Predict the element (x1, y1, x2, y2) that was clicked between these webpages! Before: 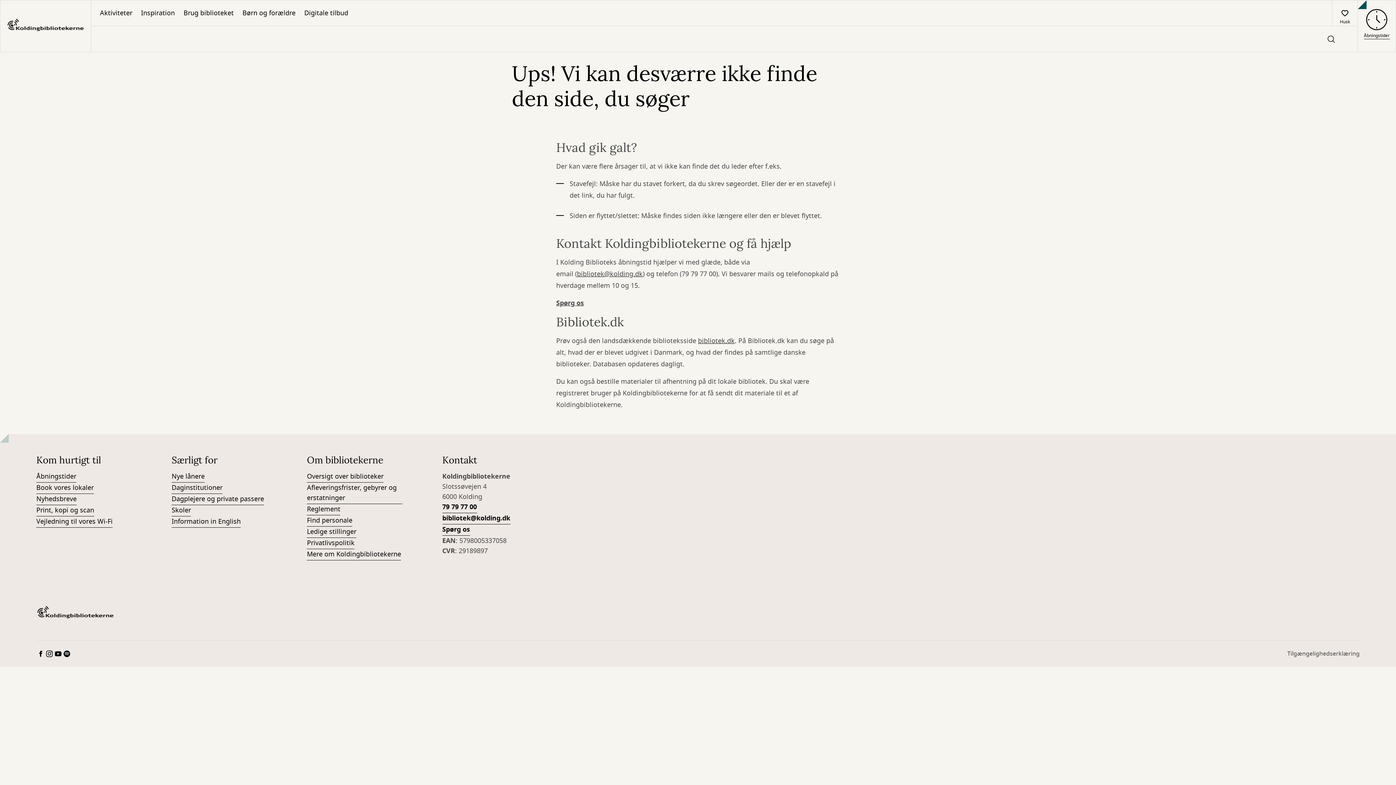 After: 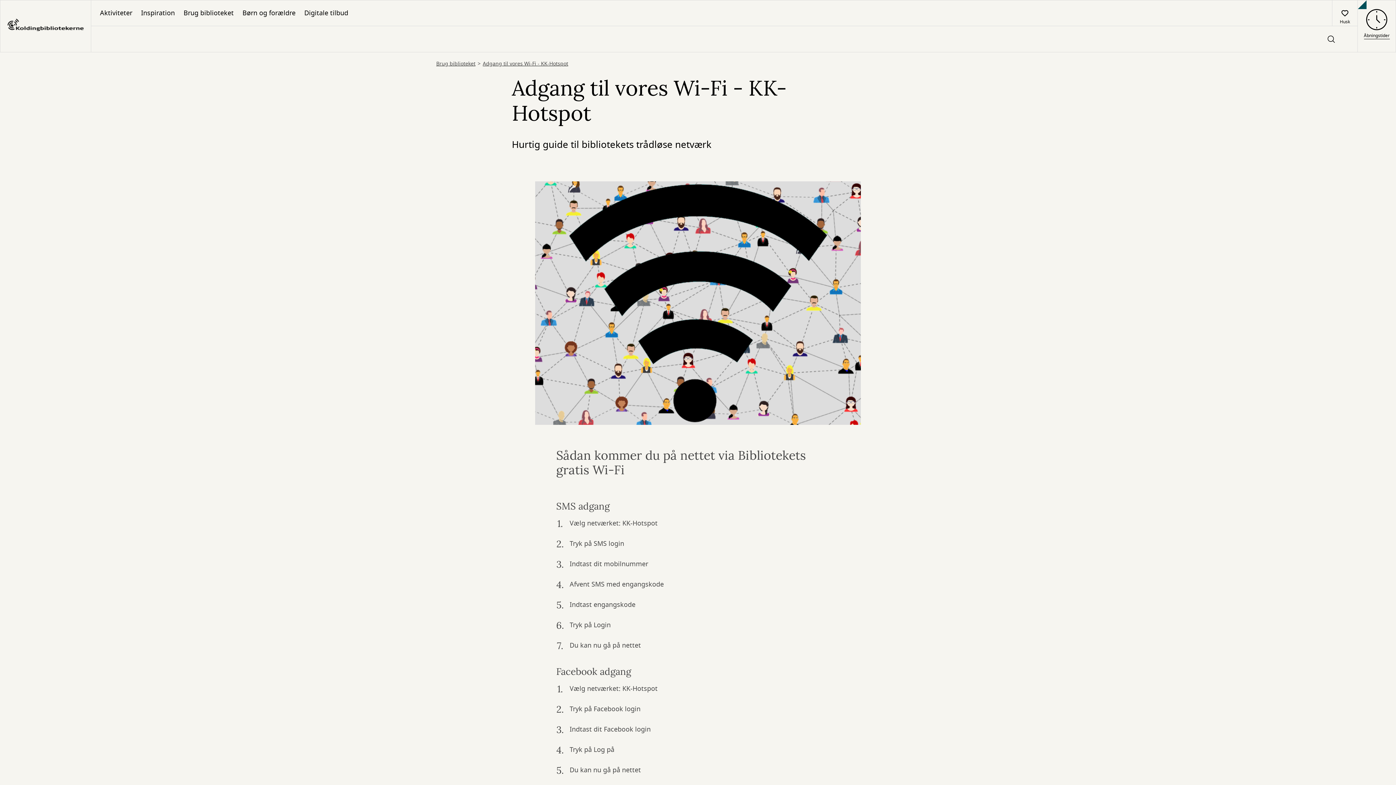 Action: bbox: (36, 516, 112, 528) label: Vejledning til vores Wi-Fi